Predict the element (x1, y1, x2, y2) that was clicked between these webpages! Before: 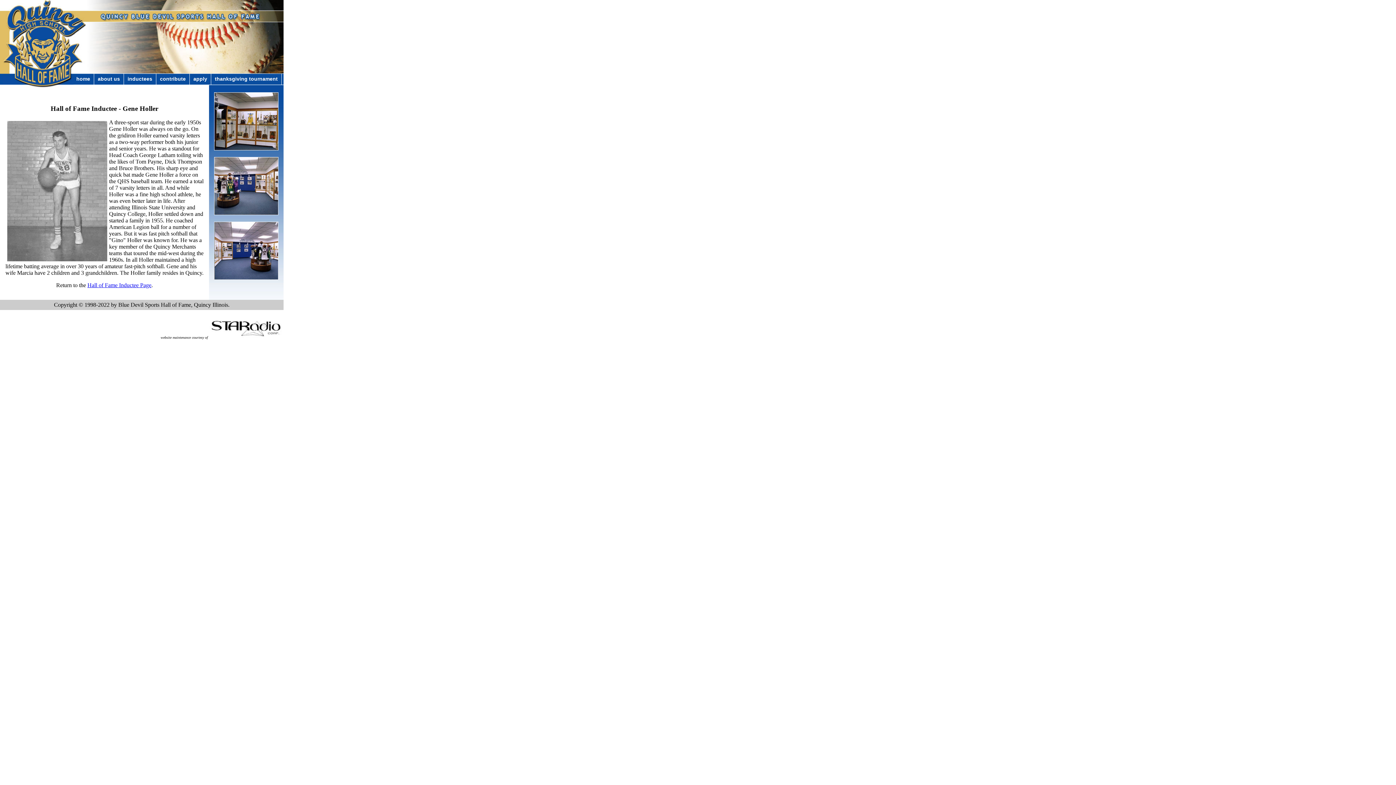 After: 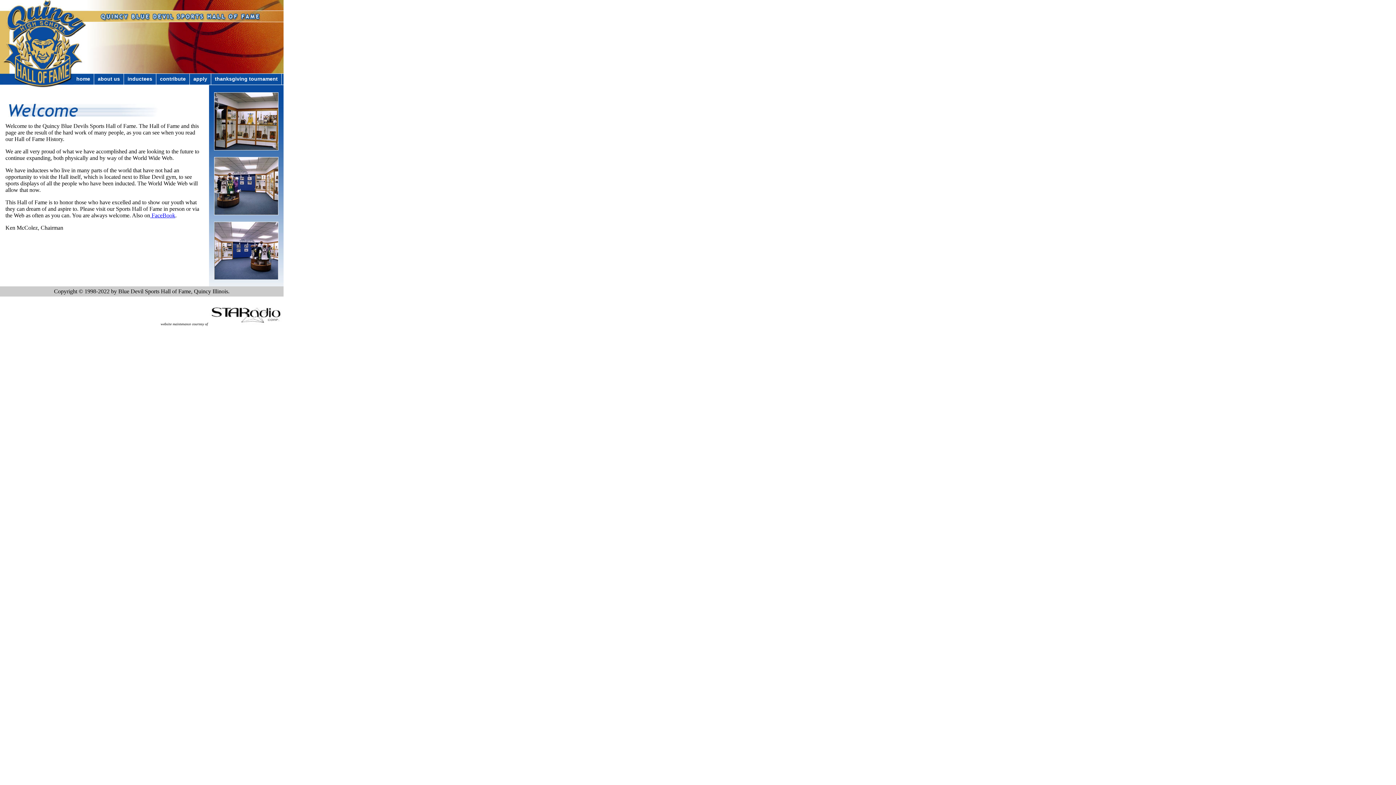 Action: bbox: (72, 73, 94, 84) label: home